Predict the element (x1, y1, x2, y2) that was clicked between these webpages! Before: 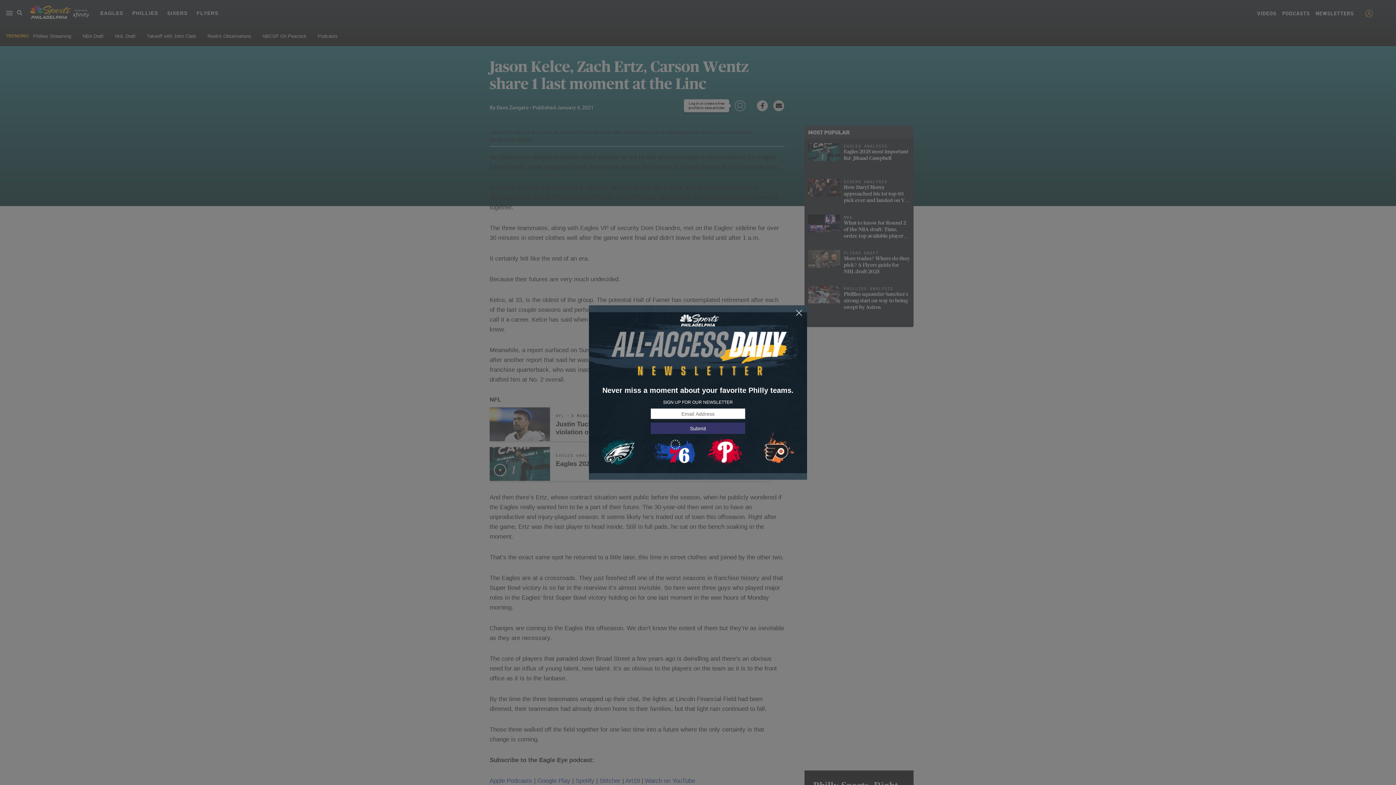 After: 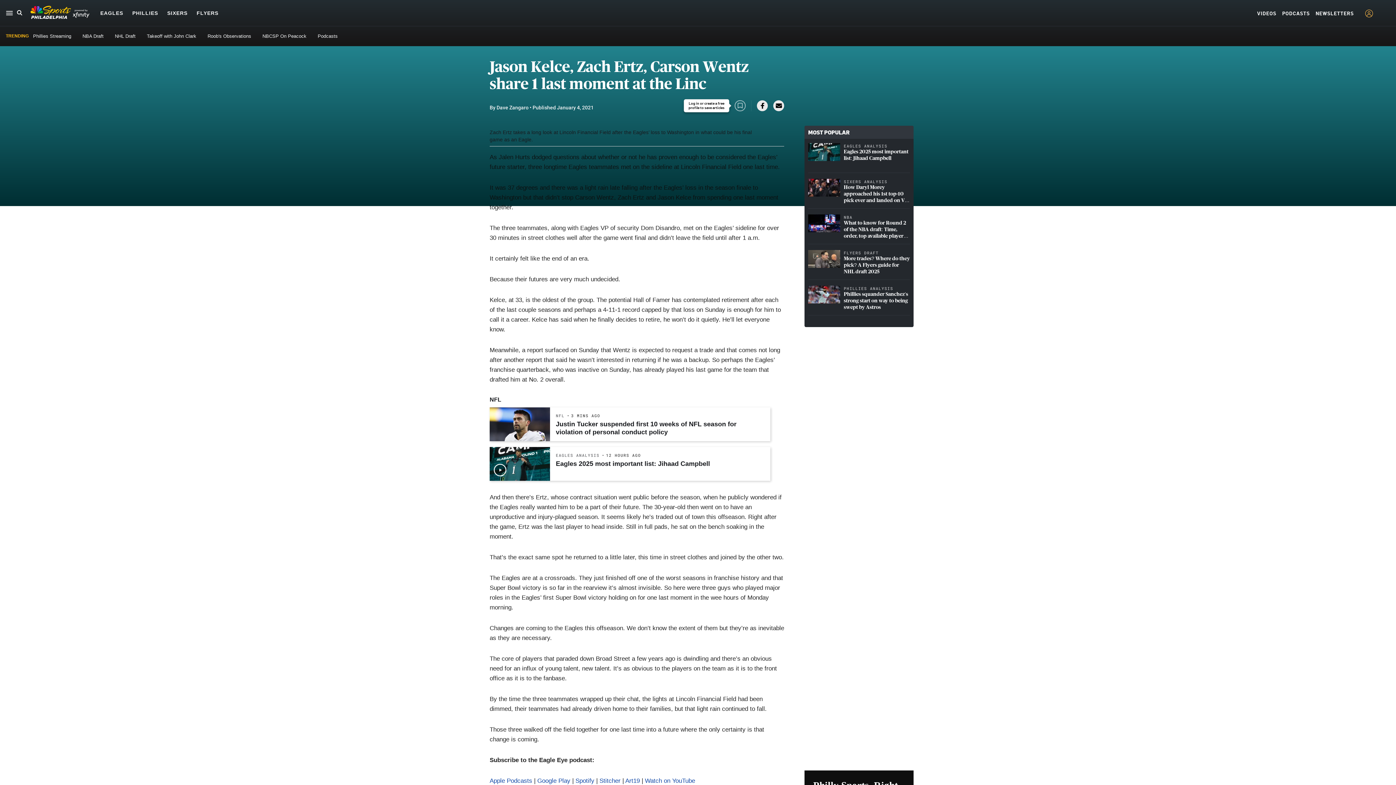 Action: bbox: (795, 309, 803, 317)